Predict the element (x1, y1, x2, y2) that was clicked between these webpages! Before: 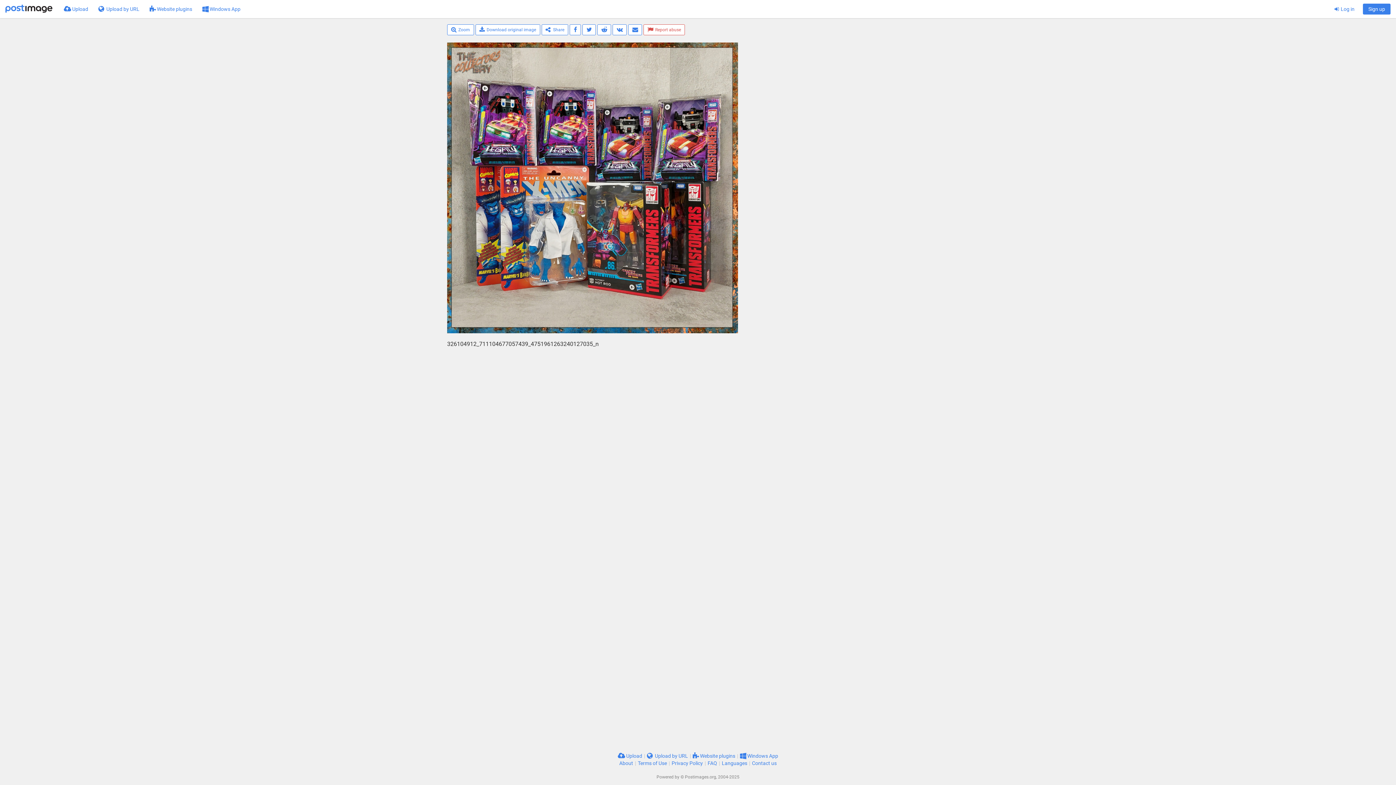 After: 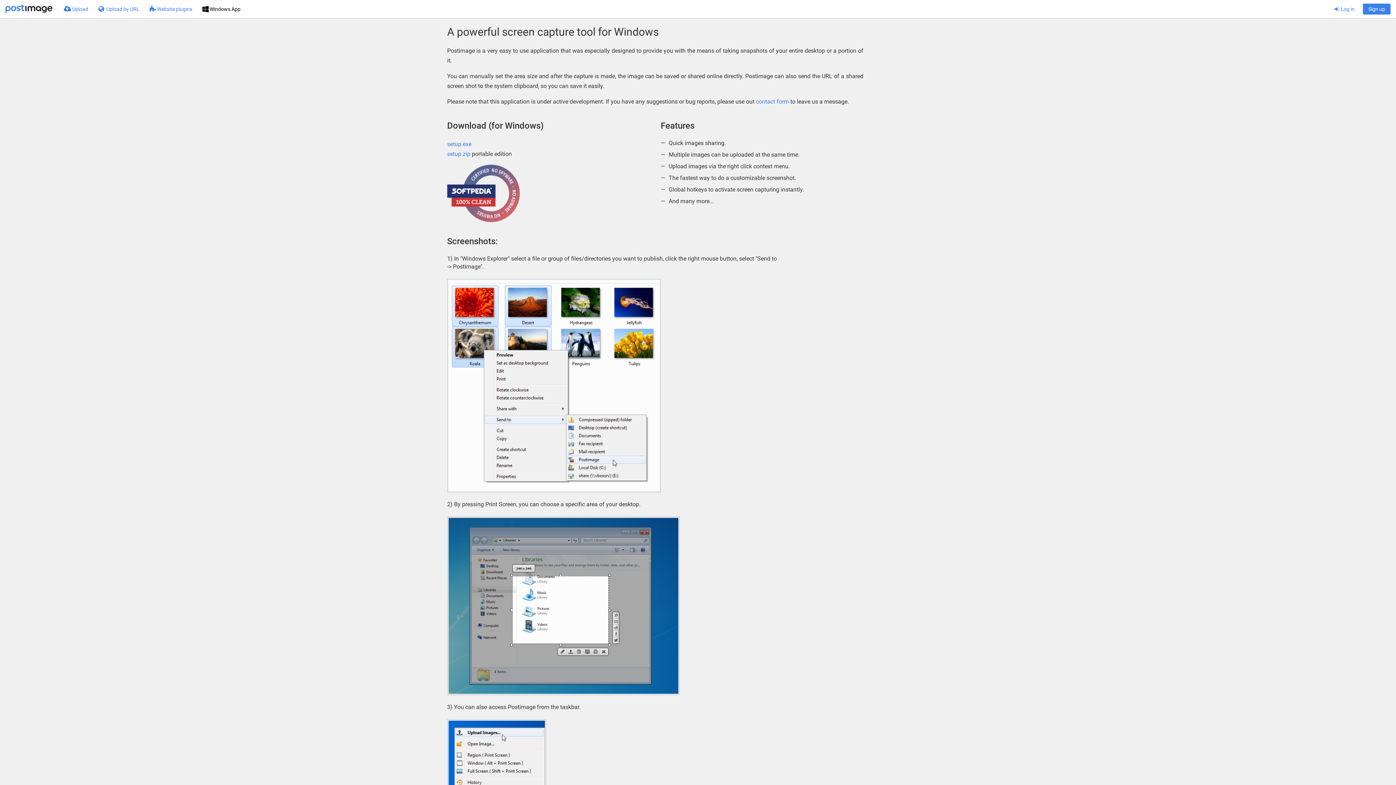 Action: bbox: (197, 0, 245, 18) label:  Windows App